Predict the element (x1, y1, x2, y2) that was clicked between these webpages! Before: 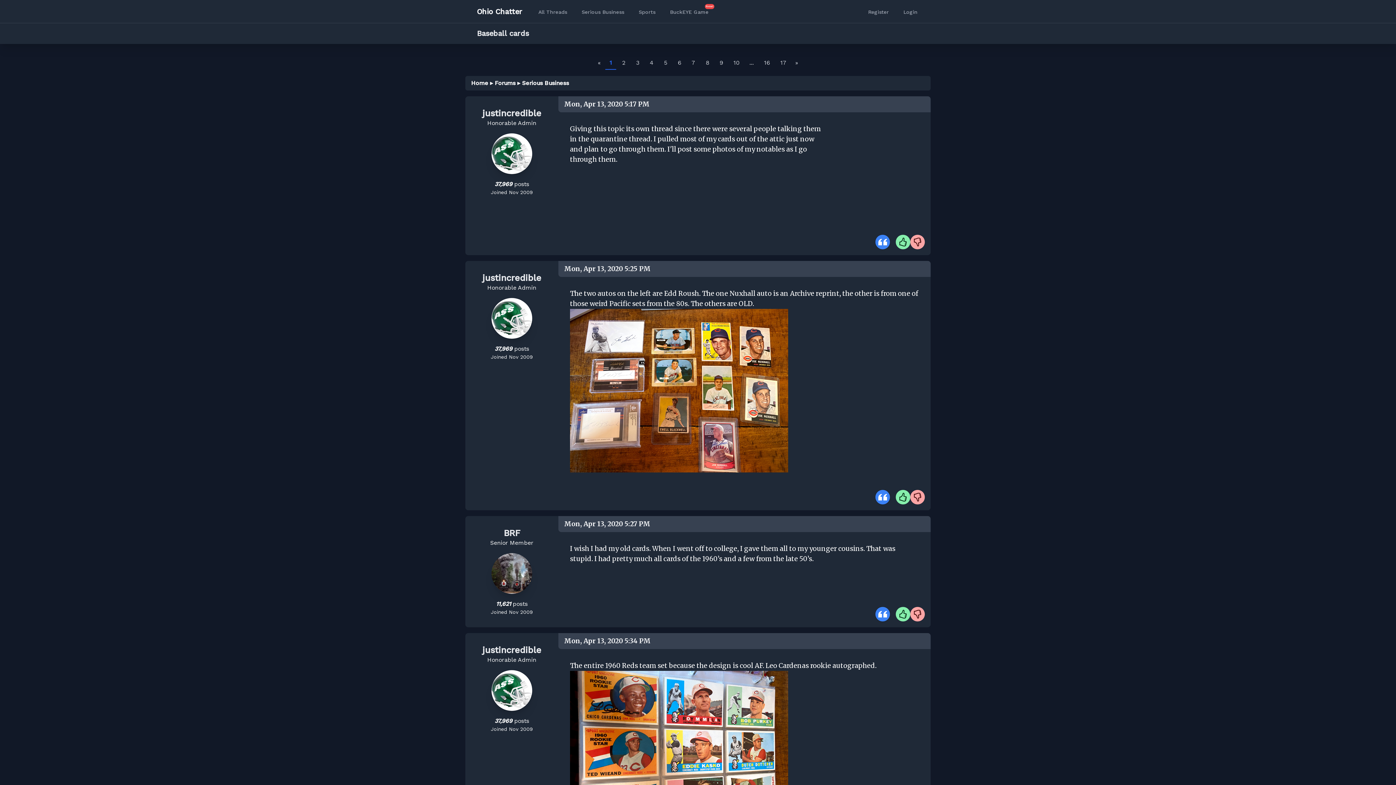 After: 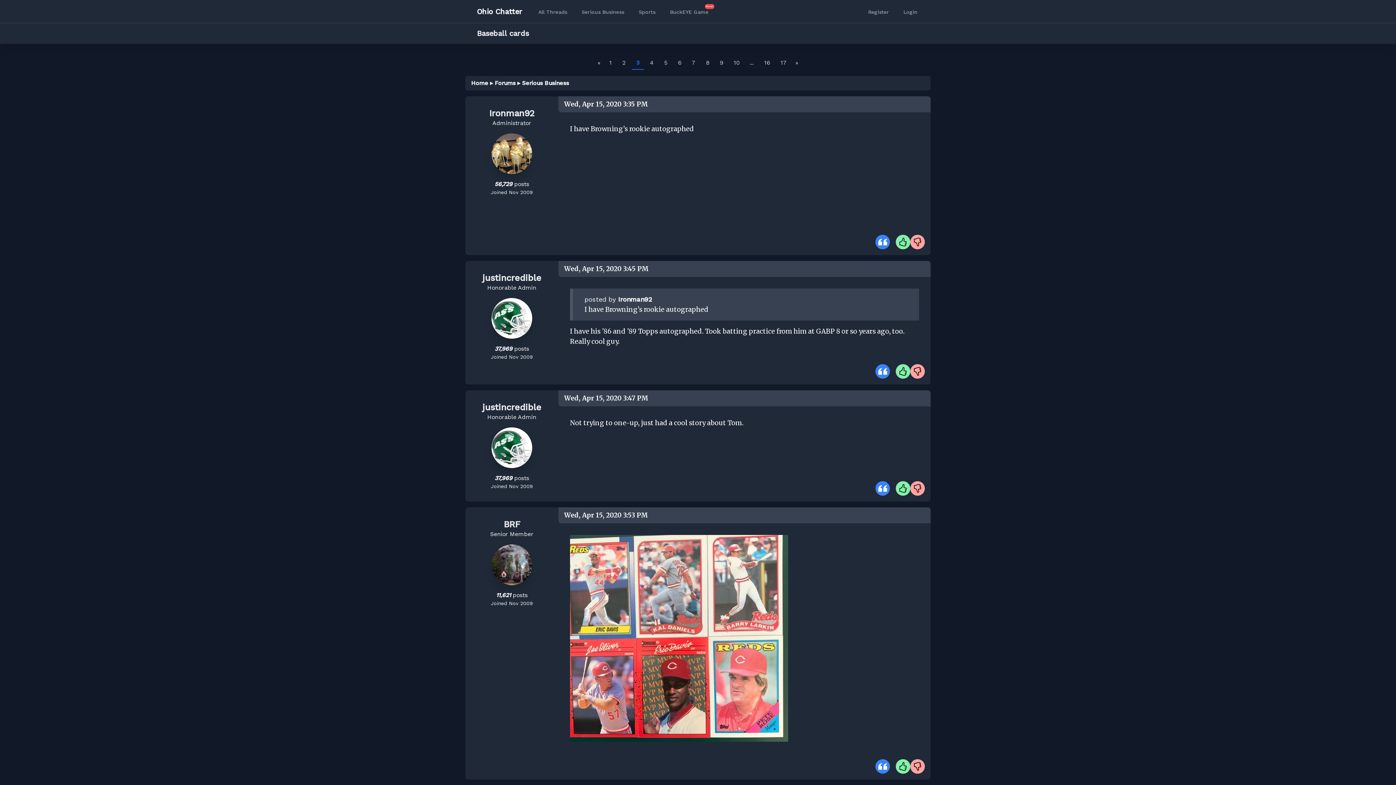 Action: bbox: (631, 56, 643, 69) label: Go to page 3